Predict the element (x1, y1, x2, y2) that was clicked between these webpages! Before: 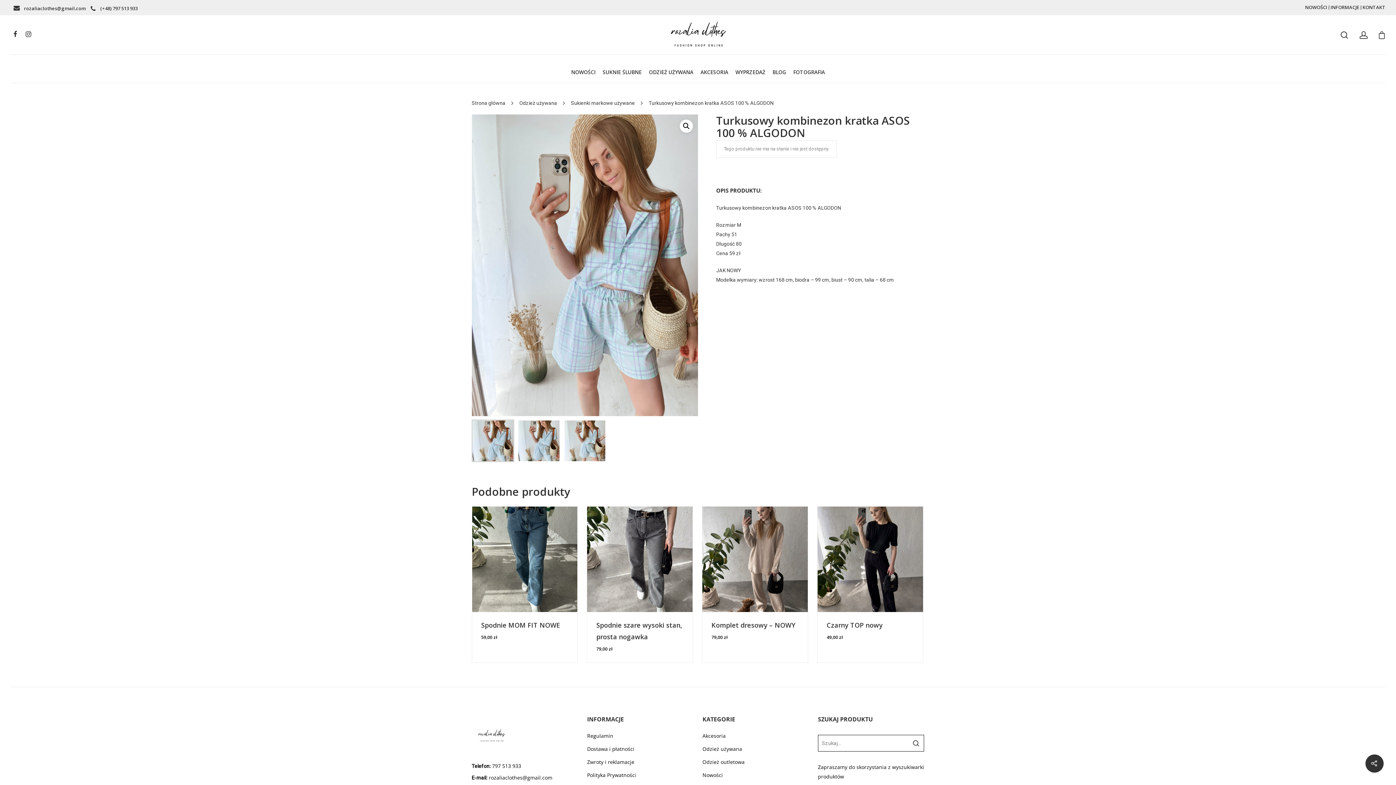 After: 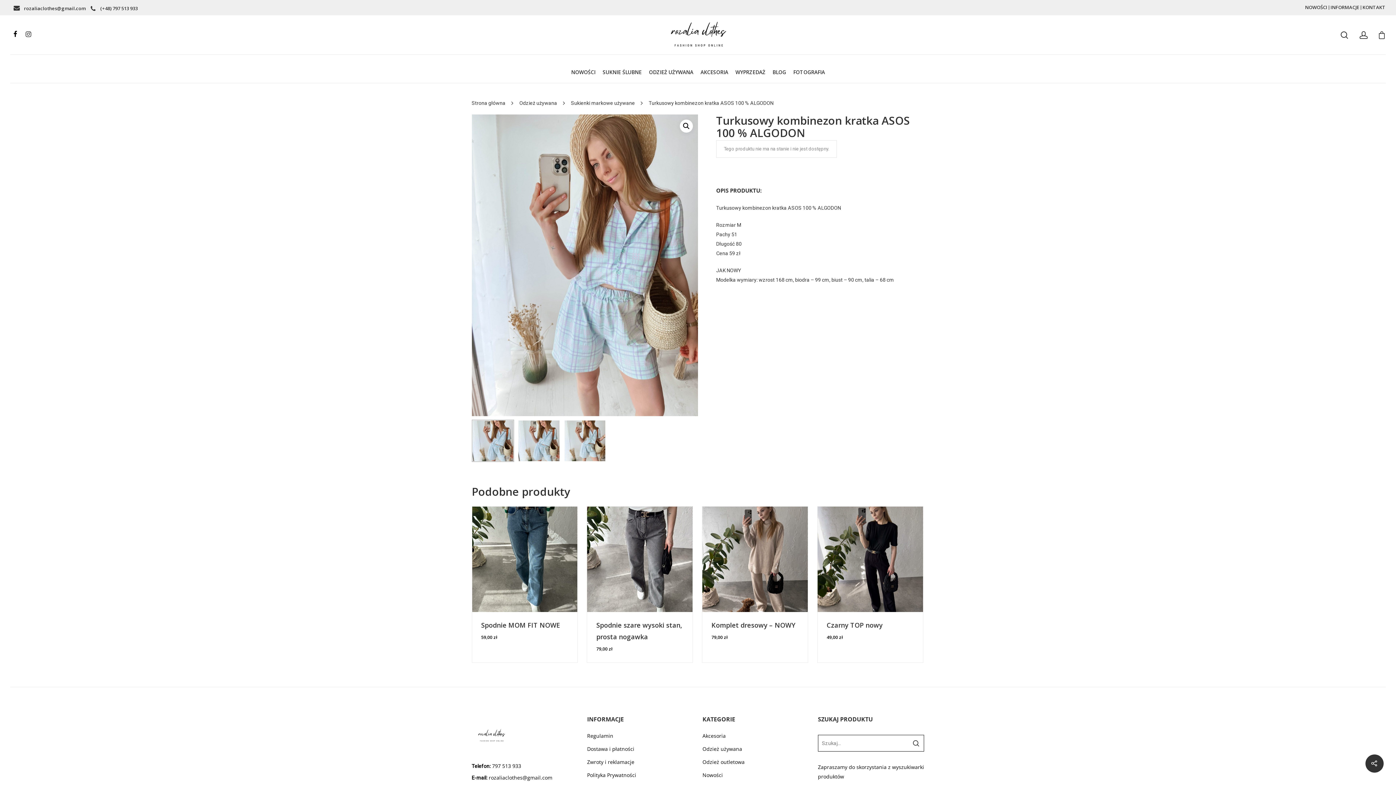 Action: bbox: (8, 30, 21, 38)